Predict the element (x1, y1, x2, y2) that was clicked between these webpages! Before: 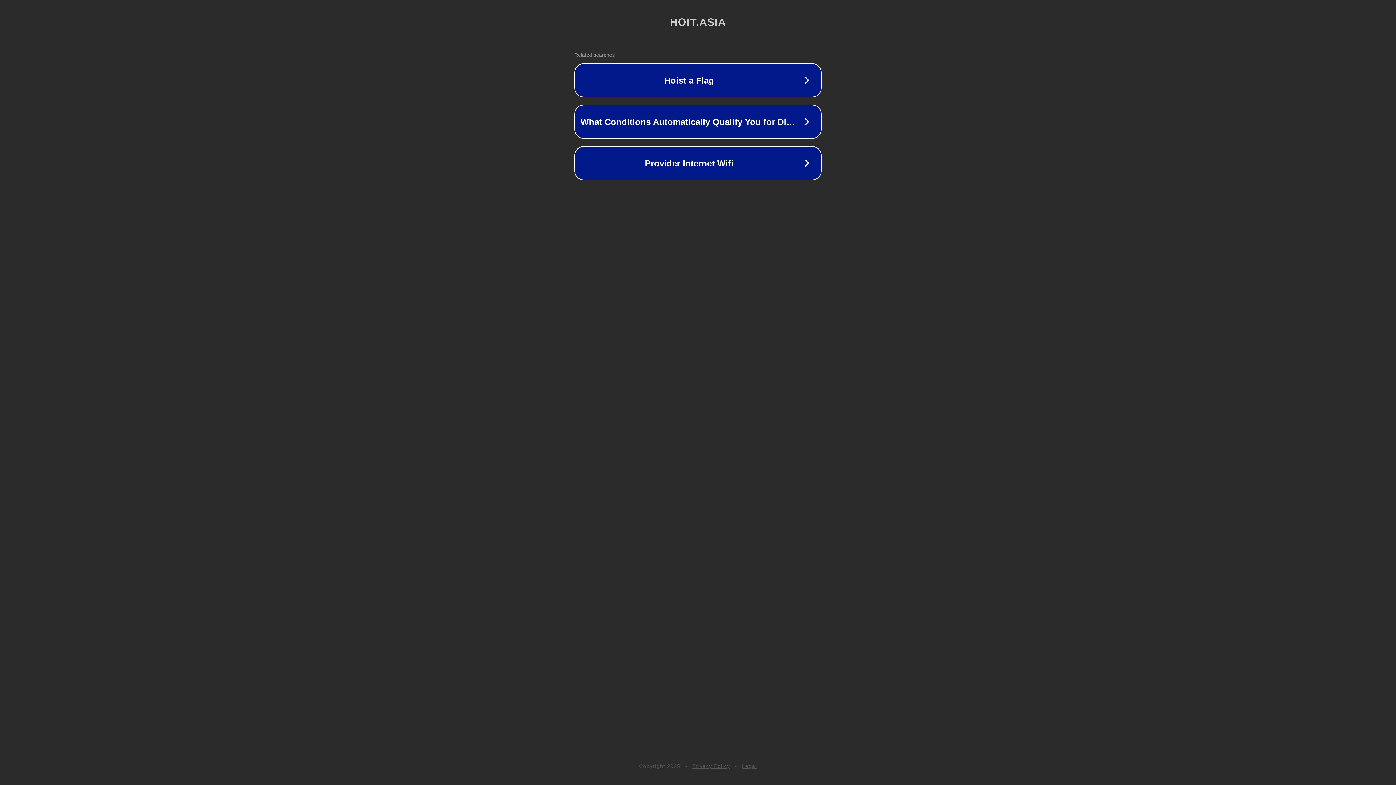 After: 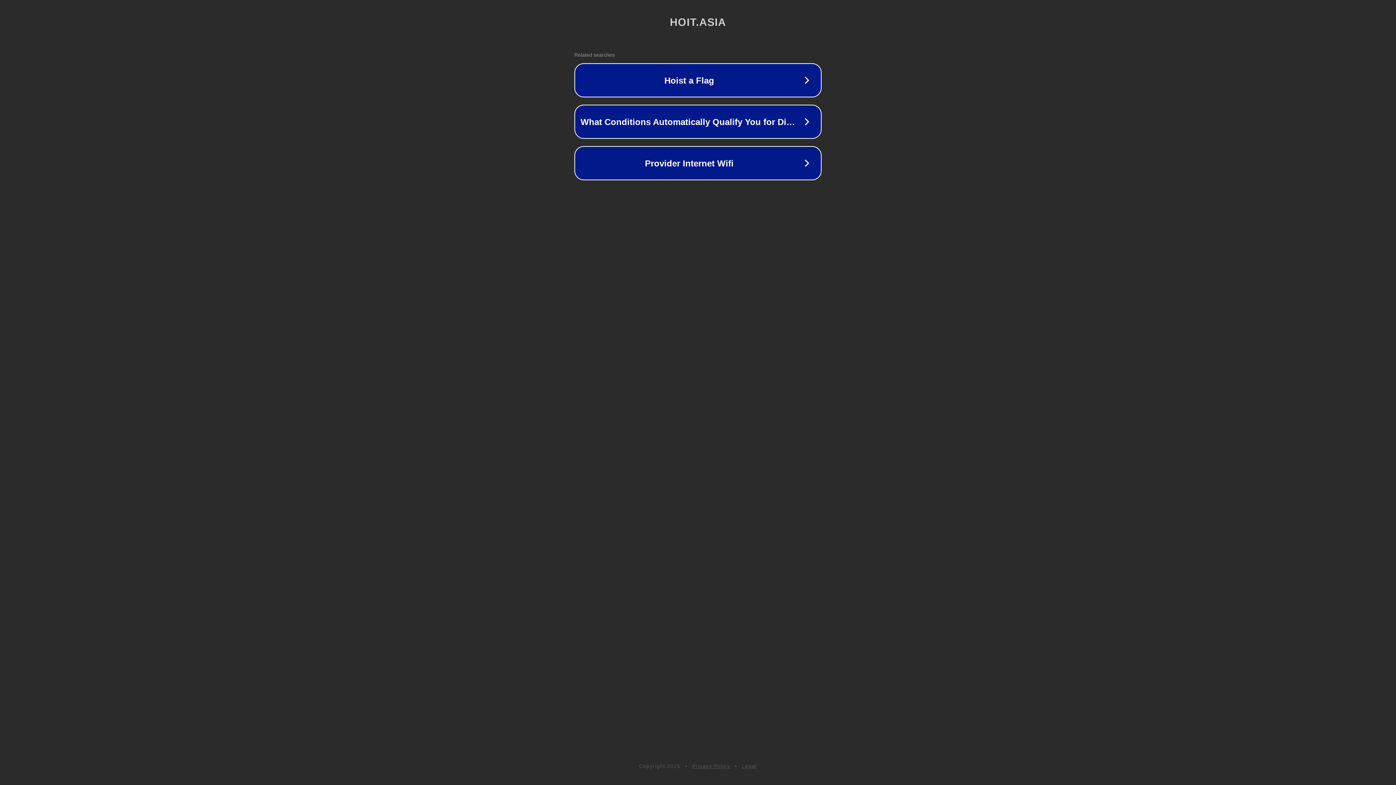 Action: bbox: (742, 763, 757, 769) label: Legal